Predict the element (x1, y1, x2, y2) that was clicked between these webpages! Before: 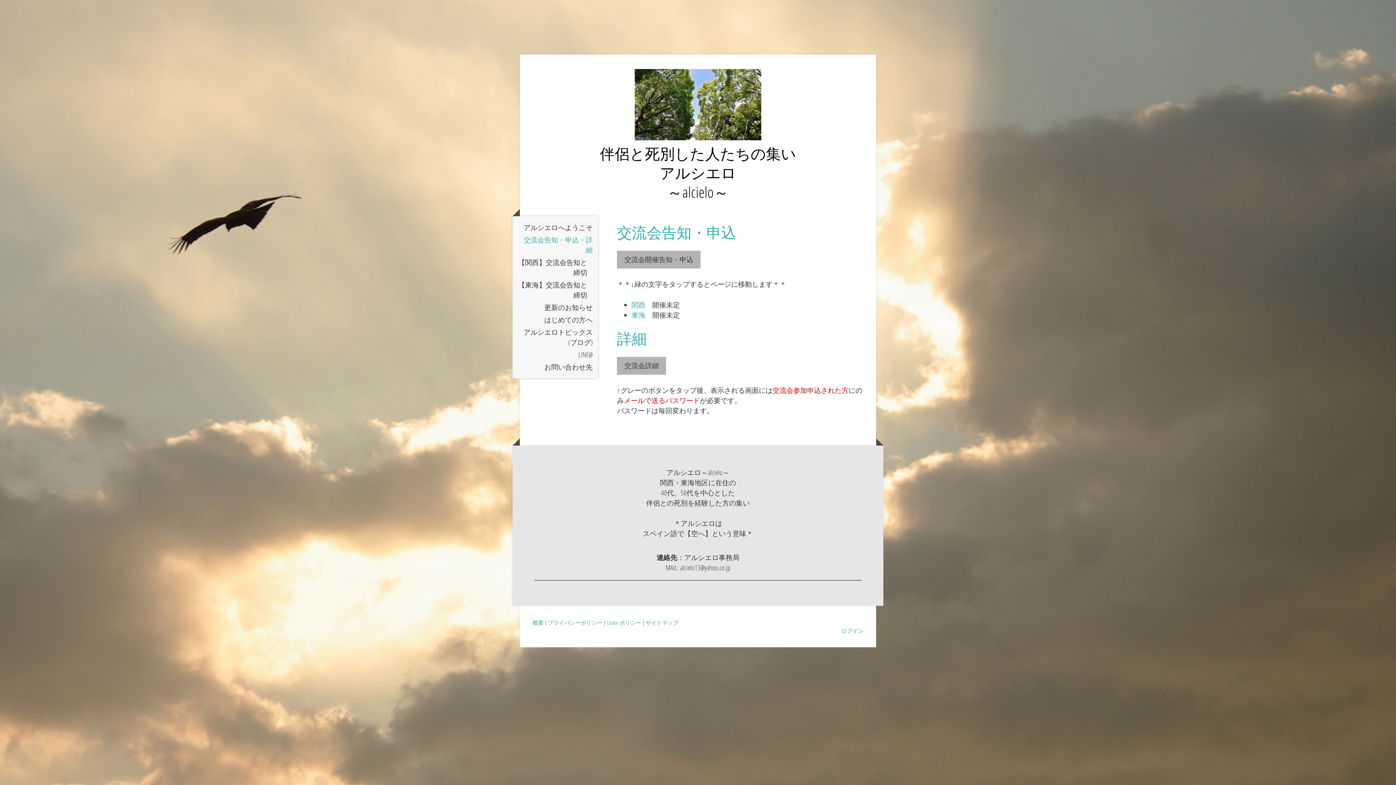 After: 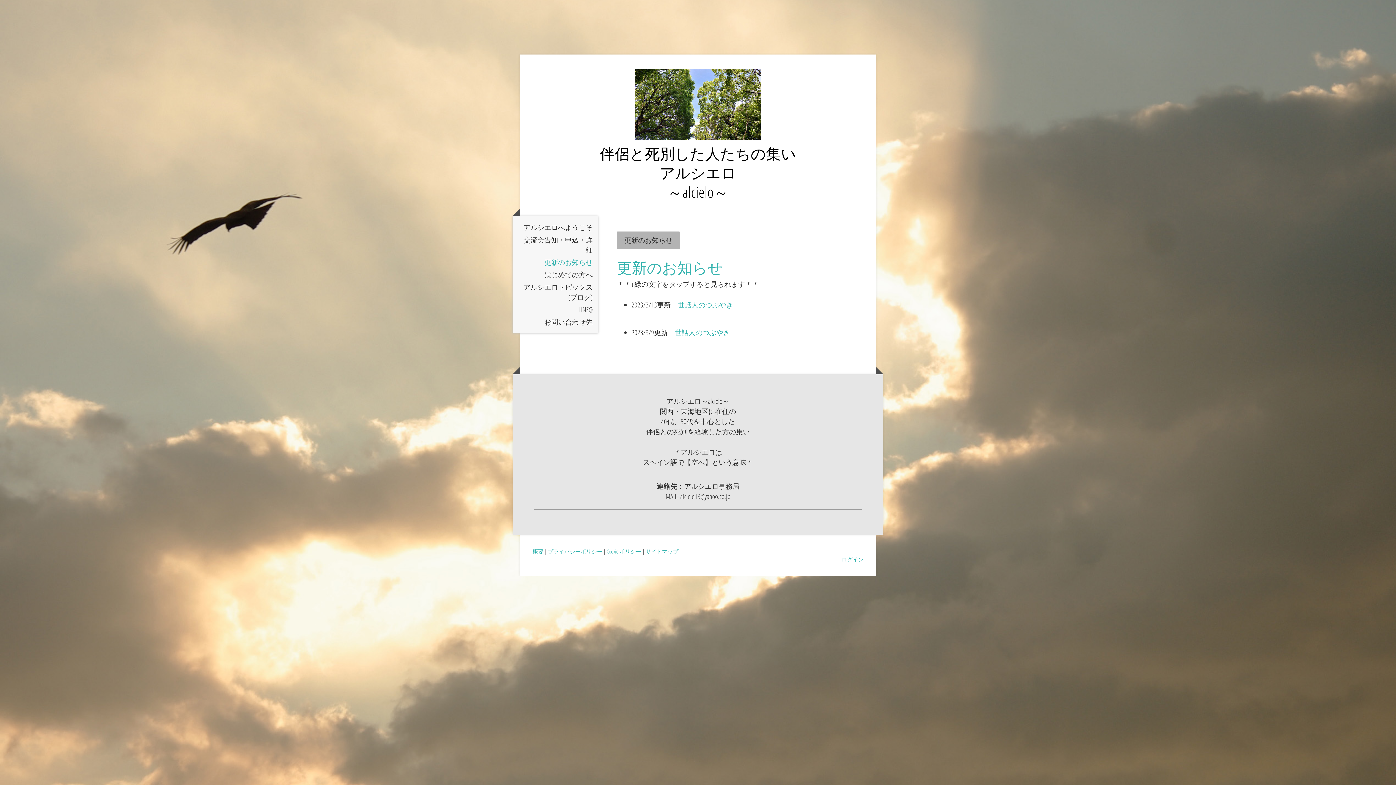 Action: label: 更新のお知らせ bbox: (512, 301, 598, 313)